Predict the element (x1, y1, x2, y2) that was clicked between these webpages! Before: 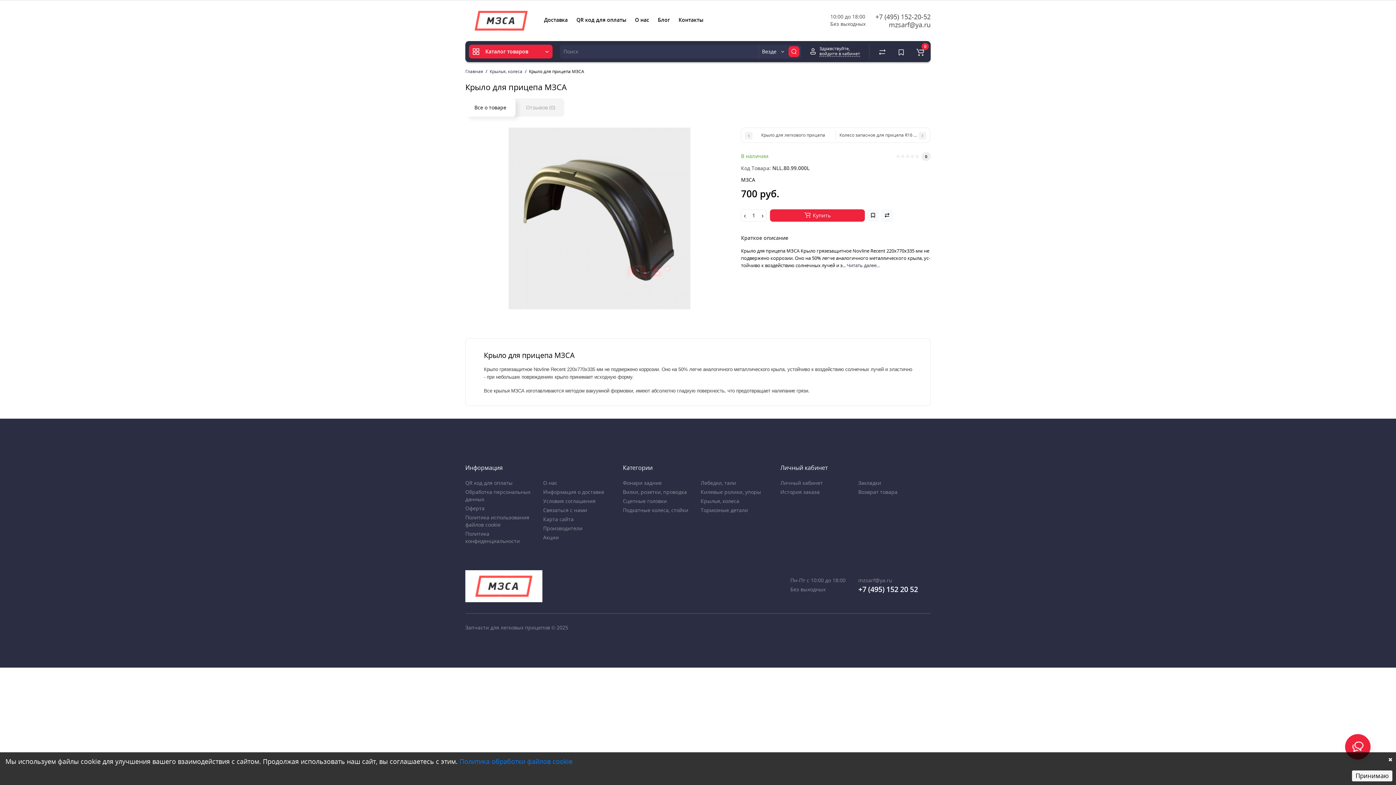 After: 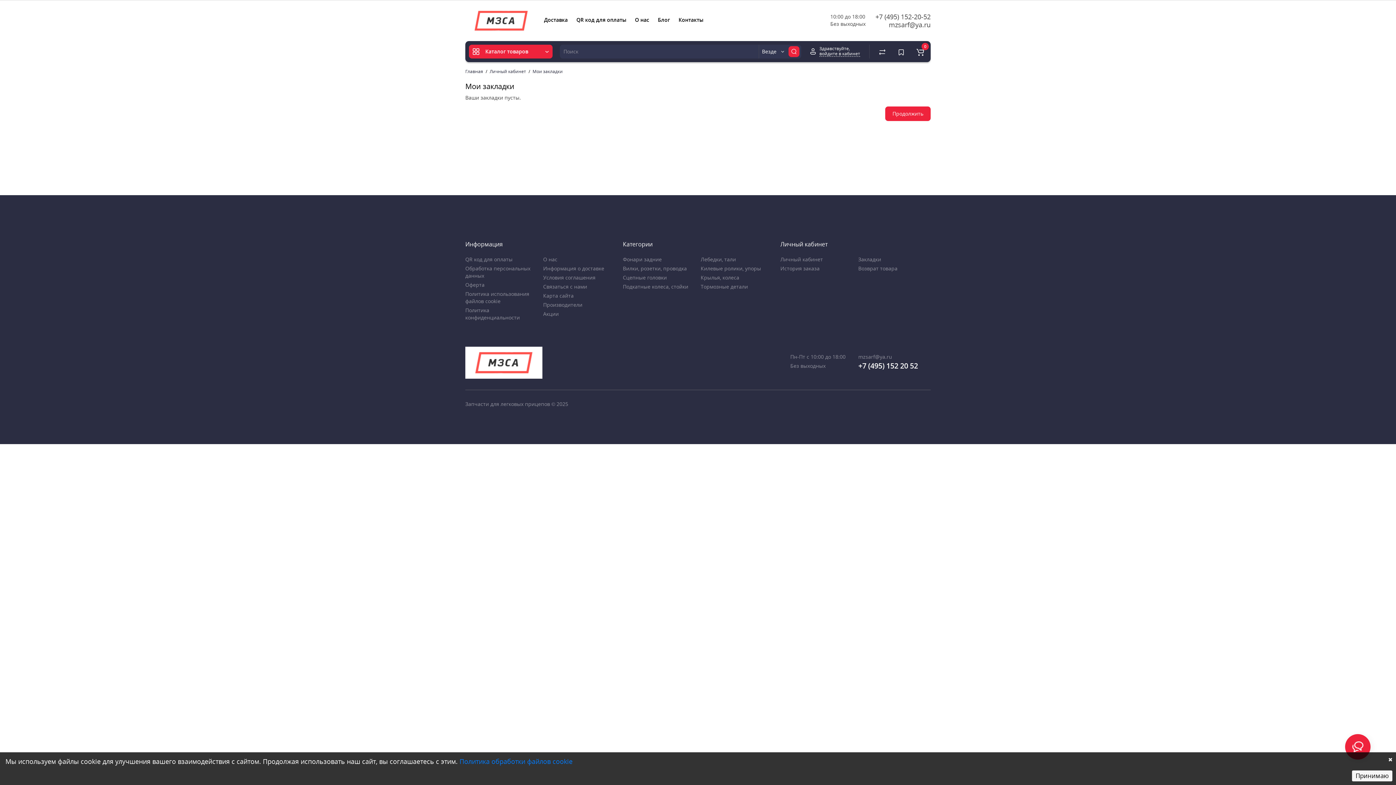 Action: bbox: (892, 40, 910, 62)